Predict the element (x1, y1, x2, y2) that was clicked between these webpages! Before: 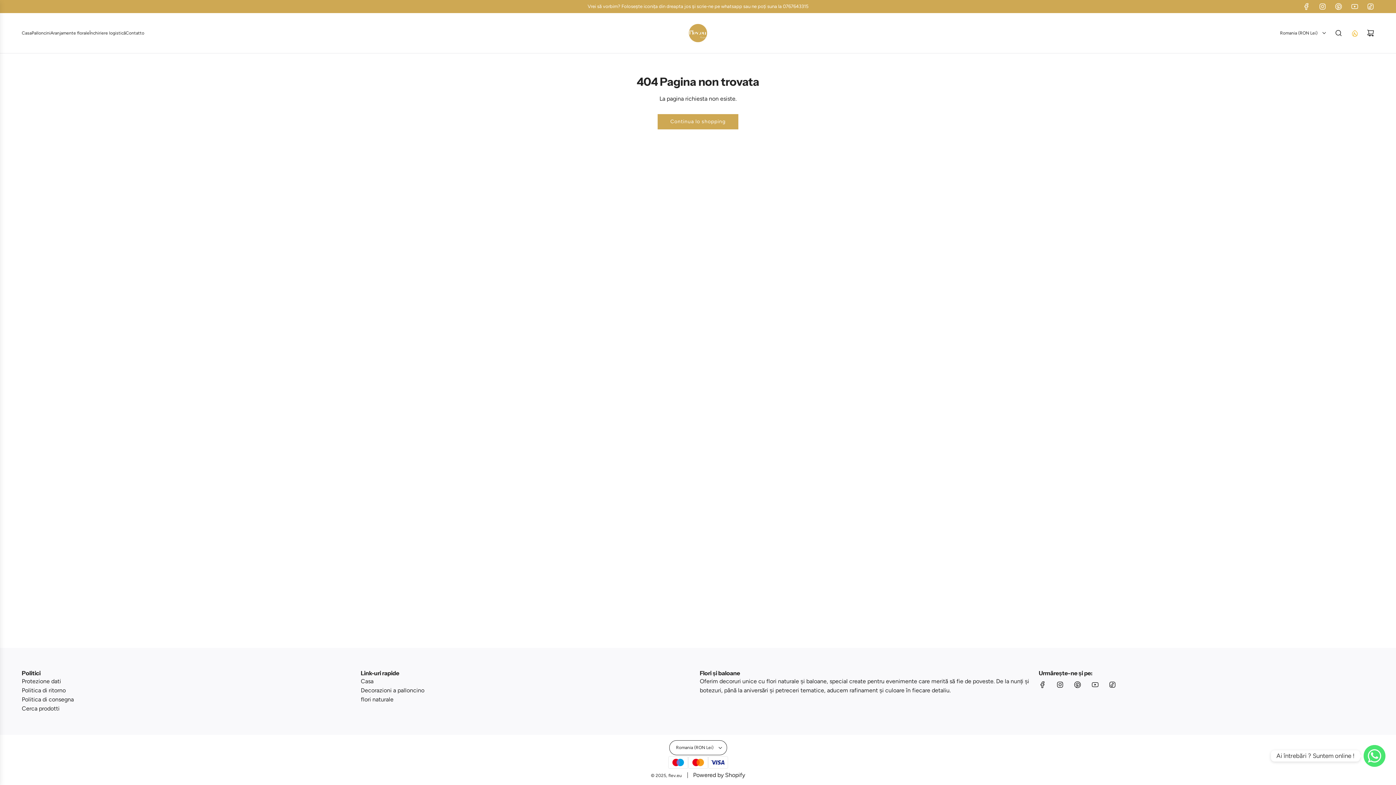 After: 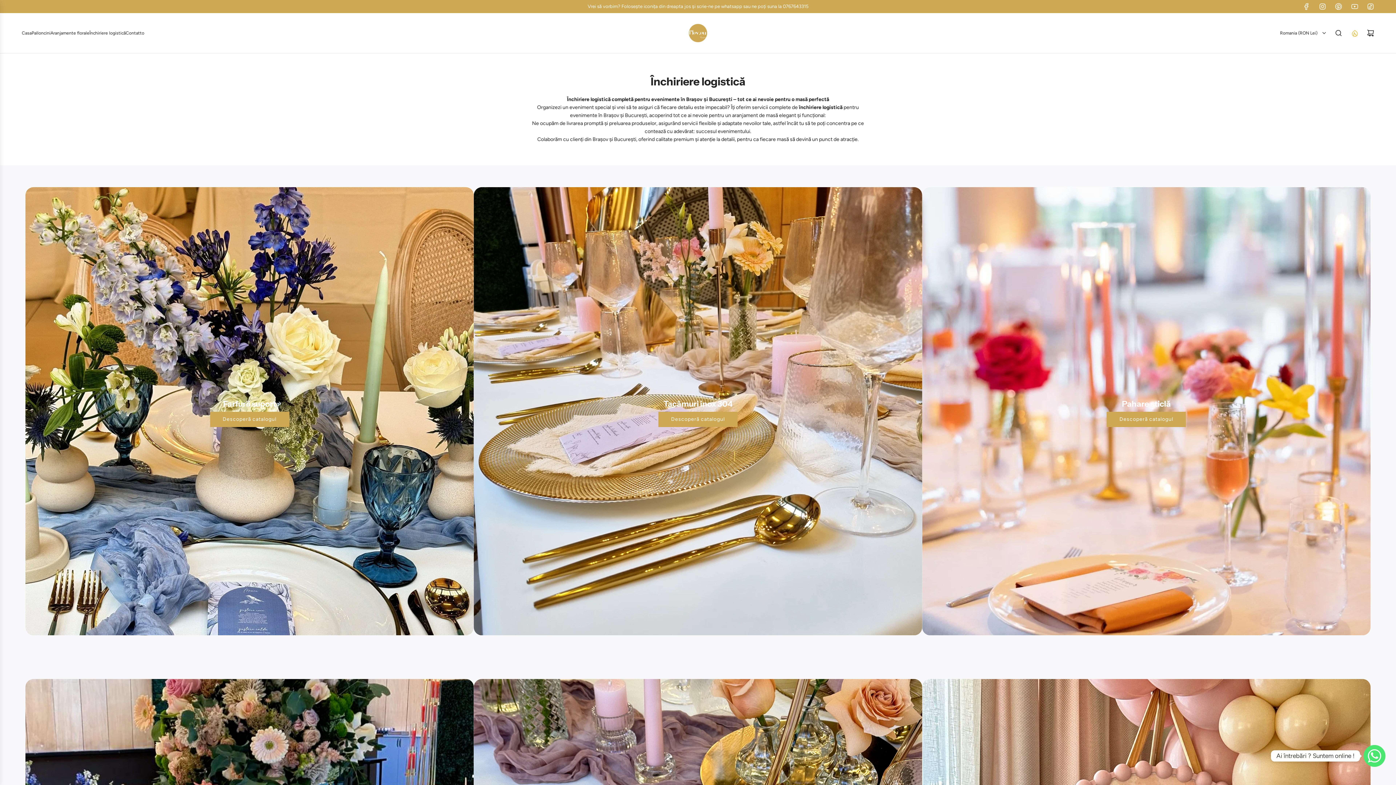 Action: bbox: (89, 24, 125, 42) label: Închiriere logistică